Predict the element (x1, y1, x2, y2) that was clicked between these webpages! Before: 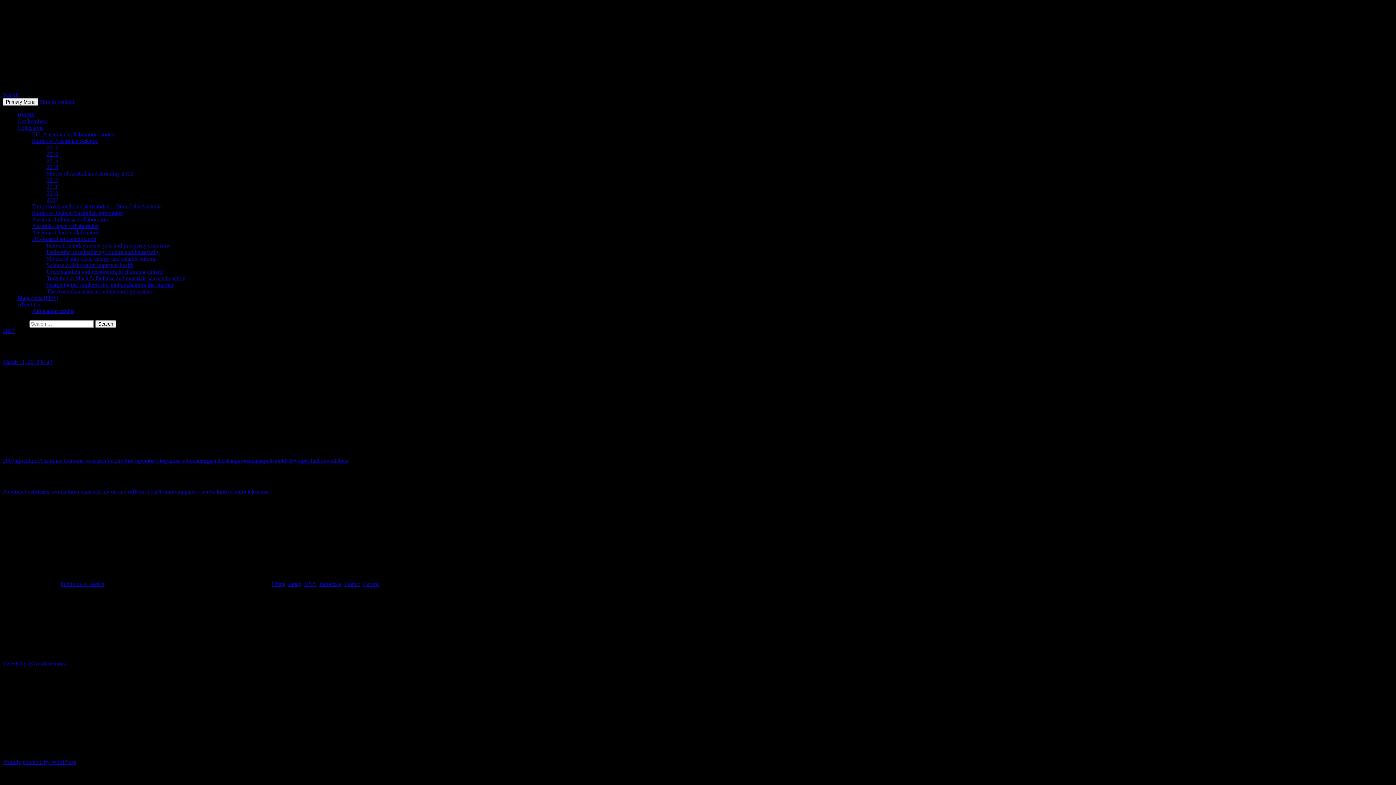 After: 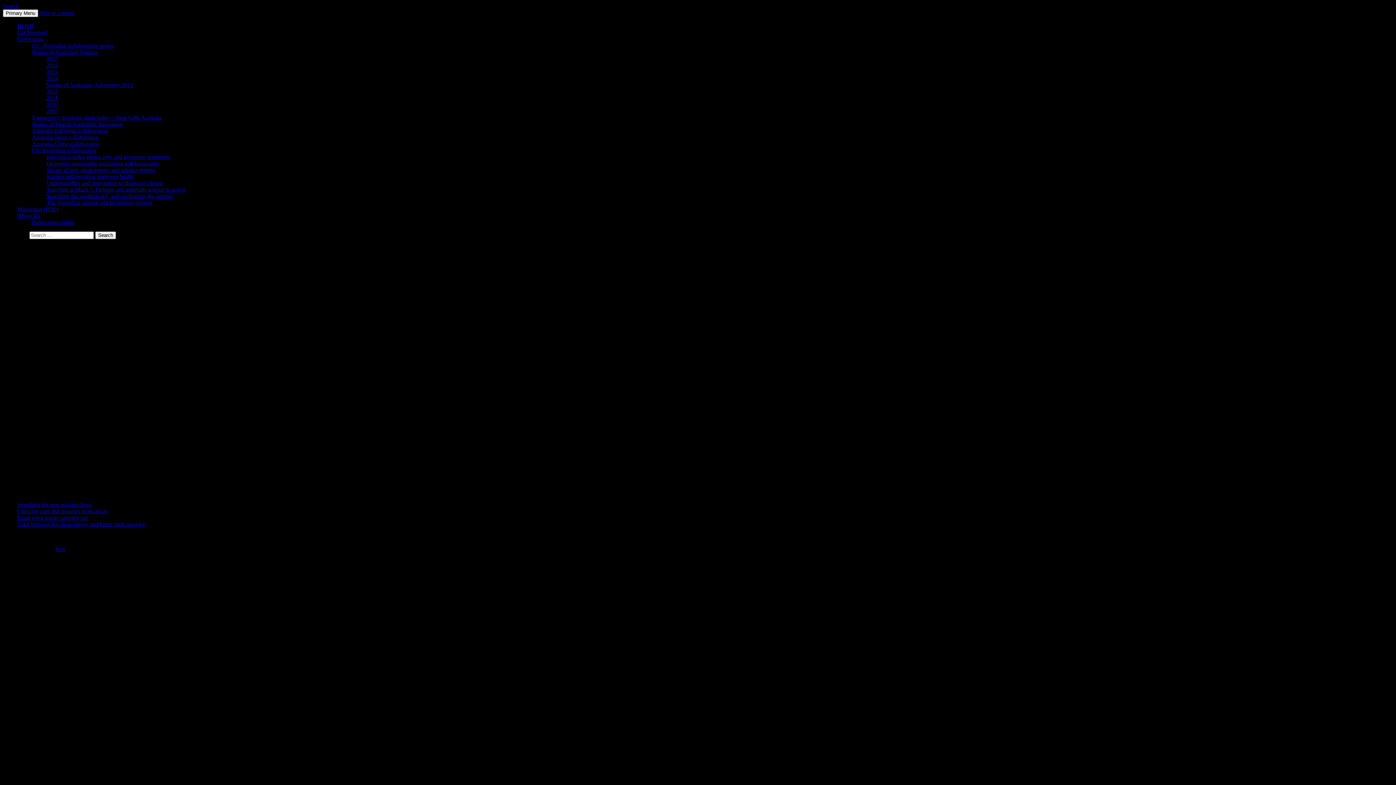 Action: bbox: (32, 222, 98, 229) label: Australia-Japan collaboration